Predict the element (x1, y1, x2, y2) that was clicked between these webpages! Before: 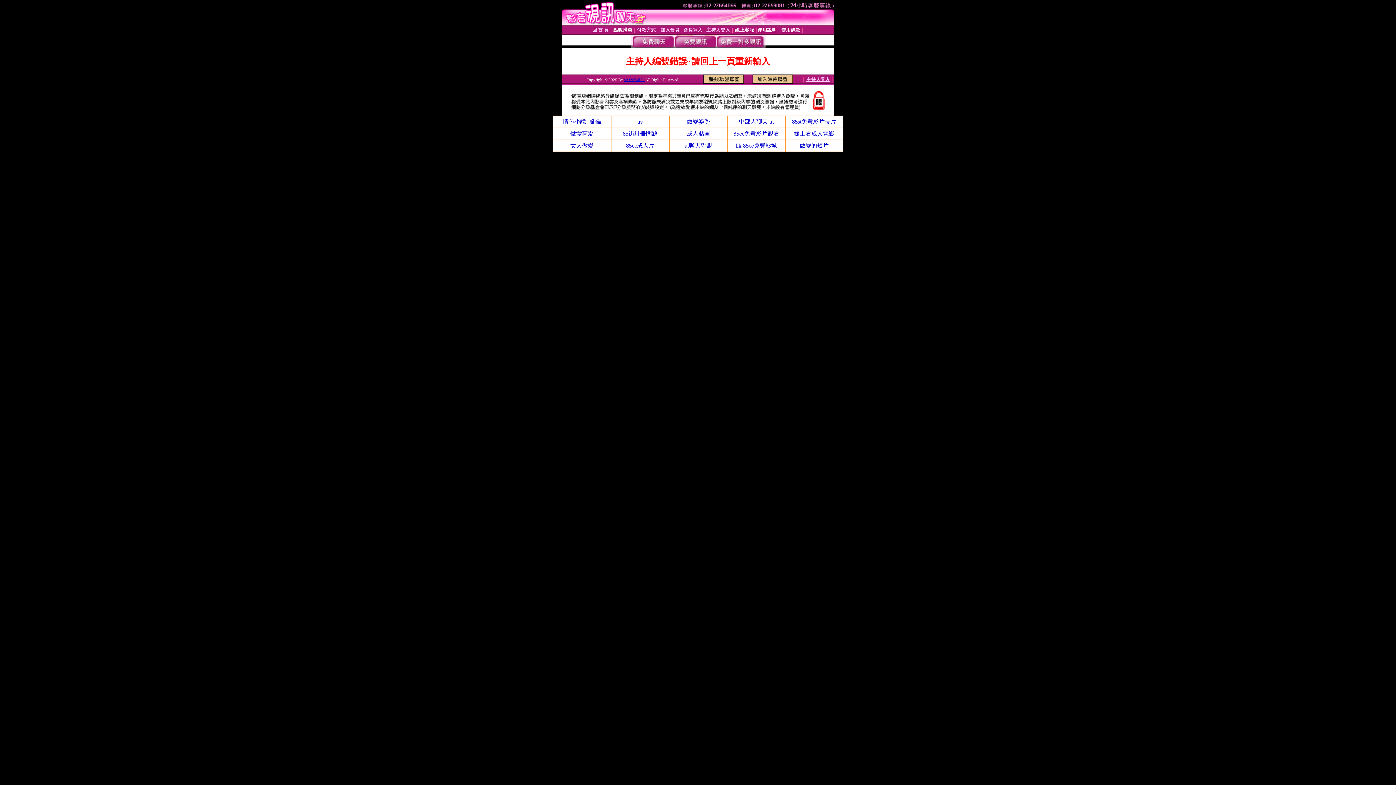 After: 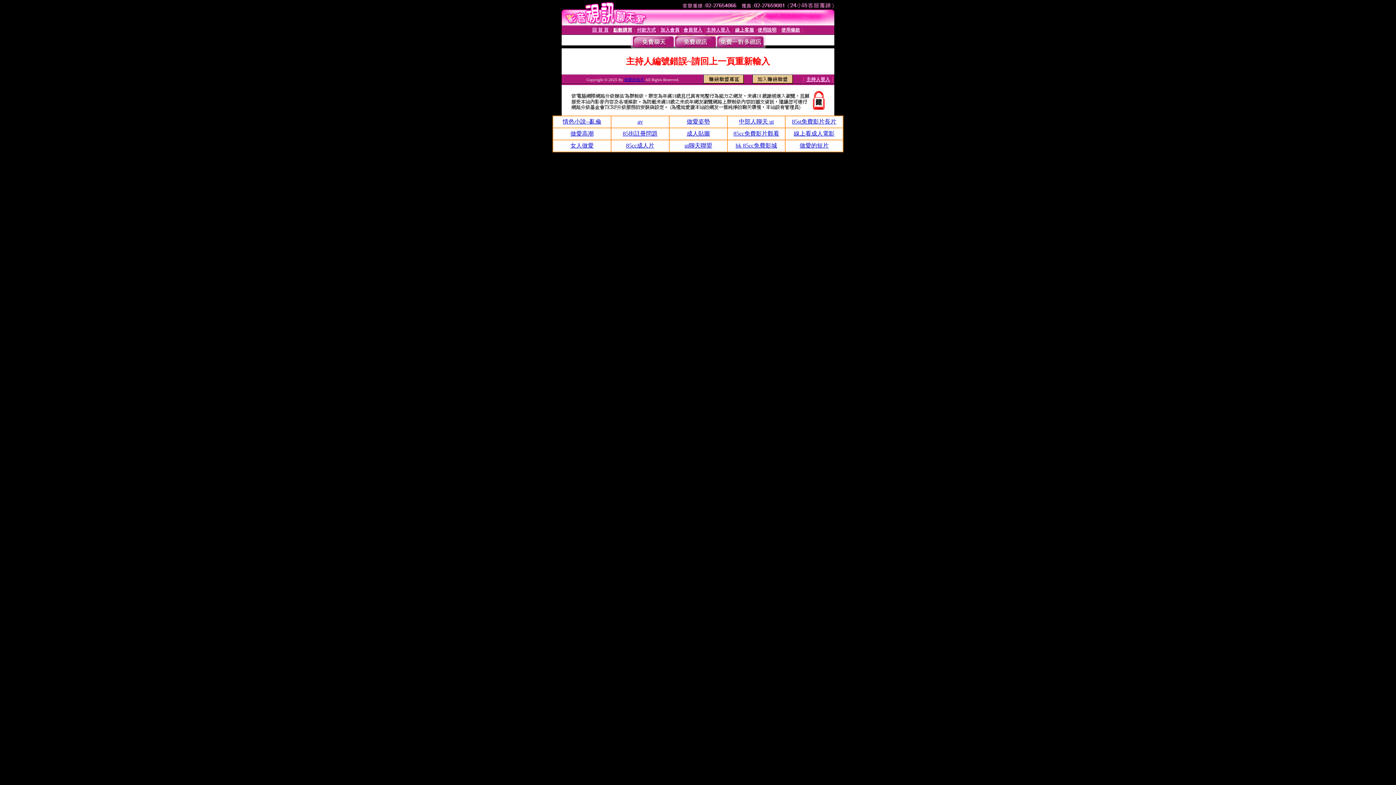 Action: bbox: (686, 118, 710, 124) label: 做愛姿勢